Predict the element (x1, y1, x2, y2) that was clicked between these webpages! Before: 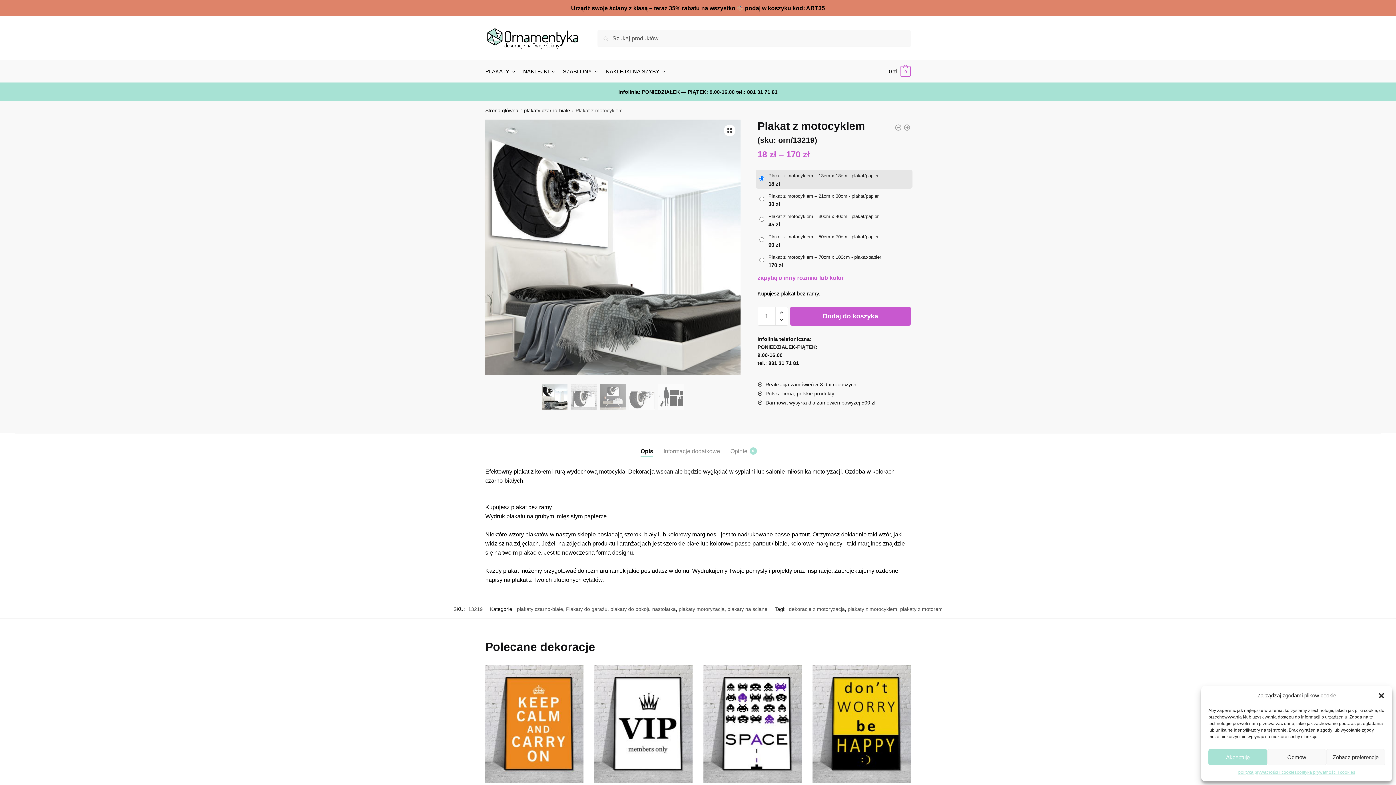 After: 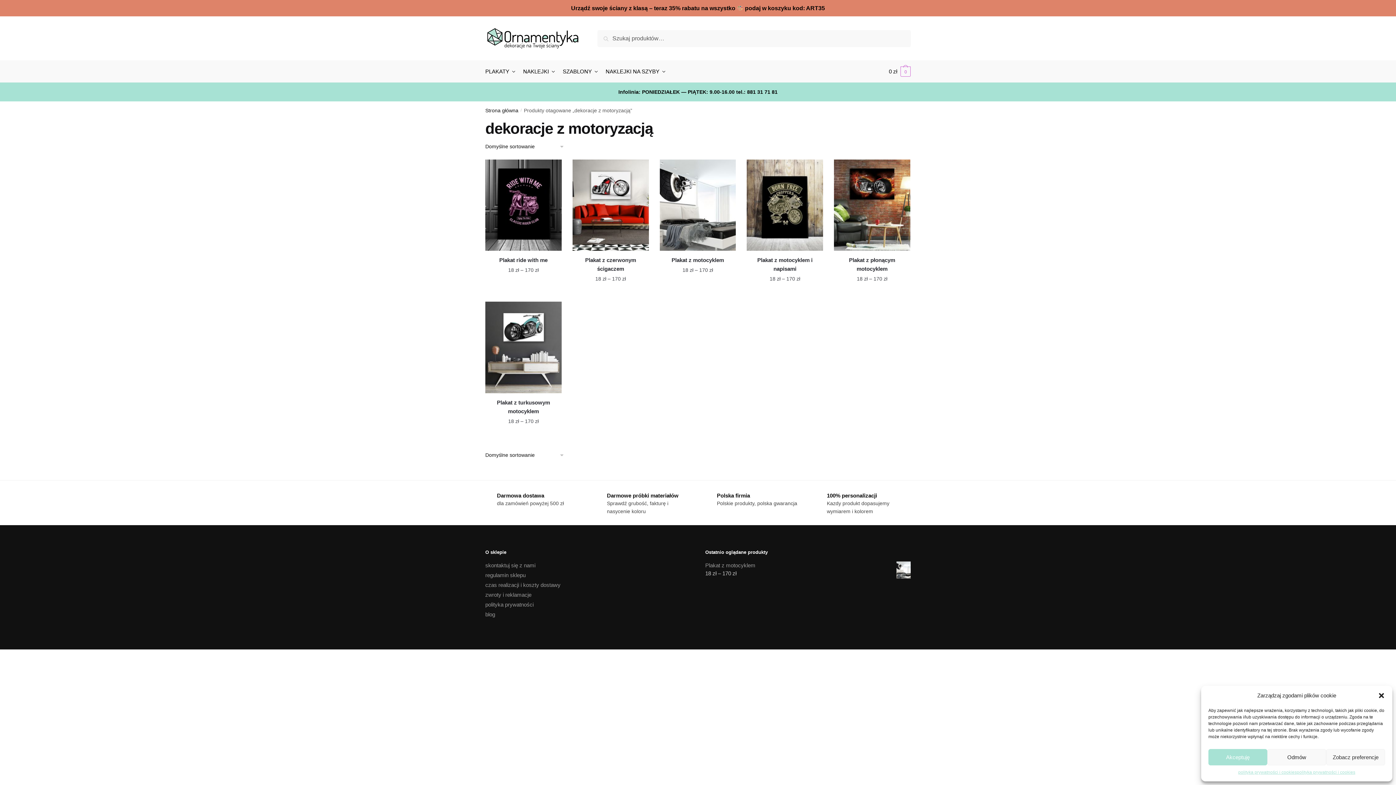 Action: bbox: (789, 606, 845, 612) label: dekoracje z motoryzacją